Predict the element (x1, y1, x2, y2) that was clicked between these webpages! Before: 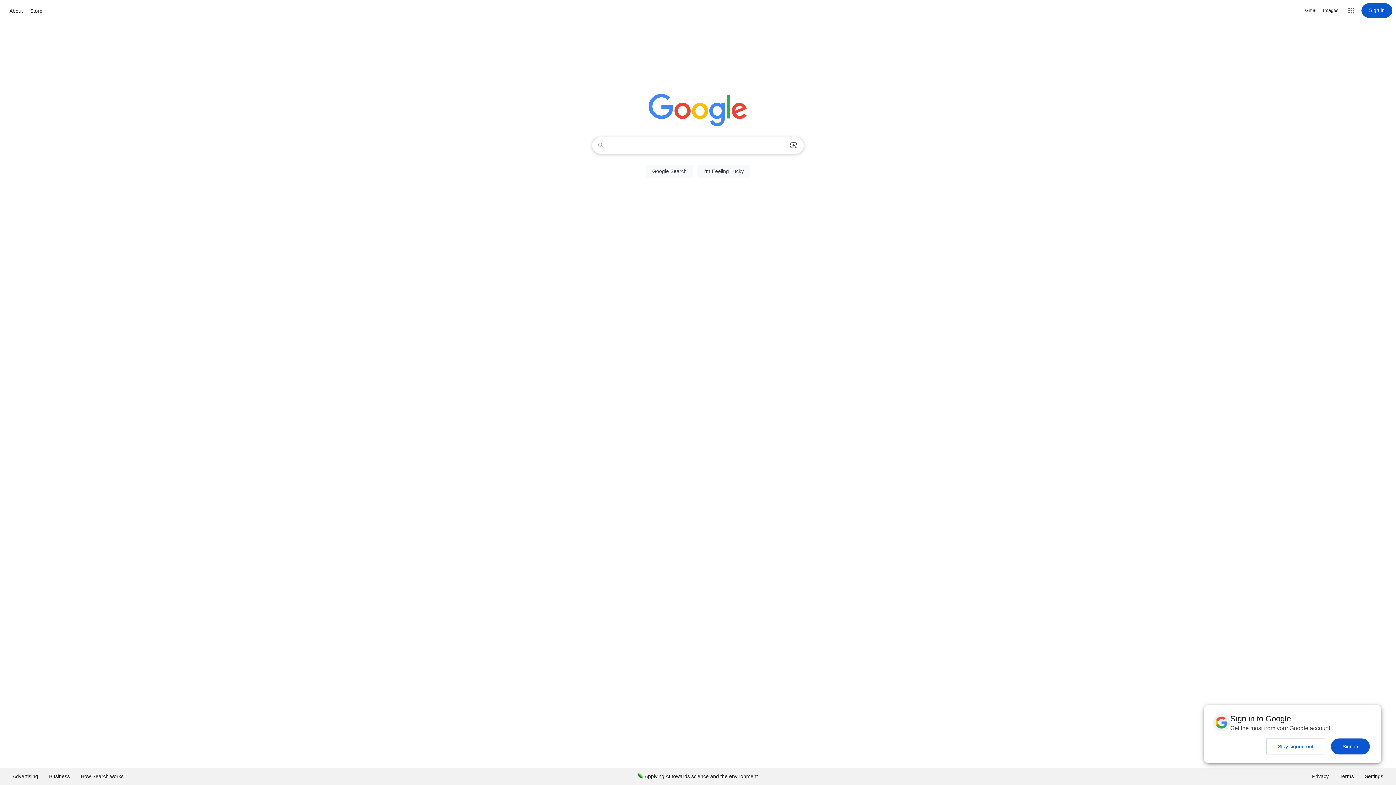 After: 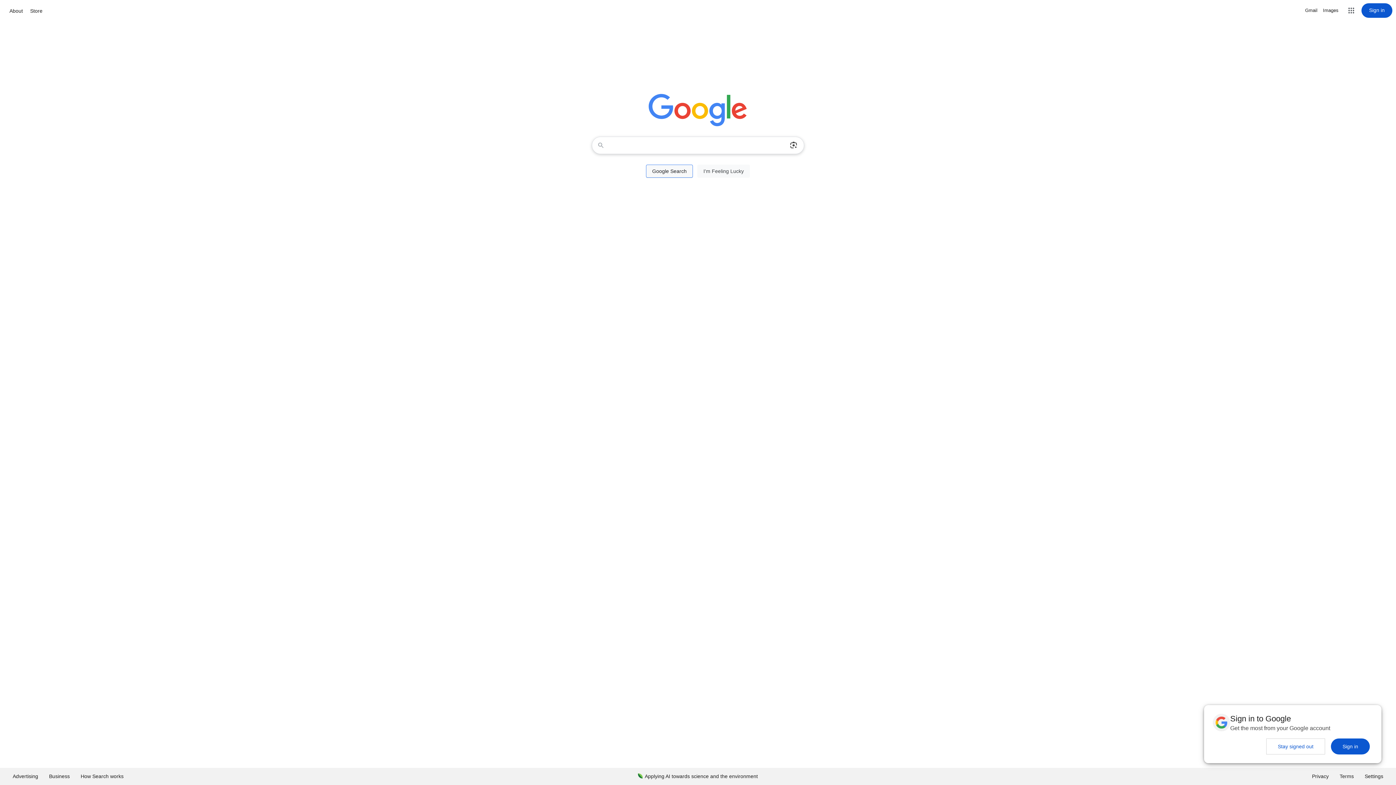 Action: label: Google Search bbox: (646, 164, 693, 177)